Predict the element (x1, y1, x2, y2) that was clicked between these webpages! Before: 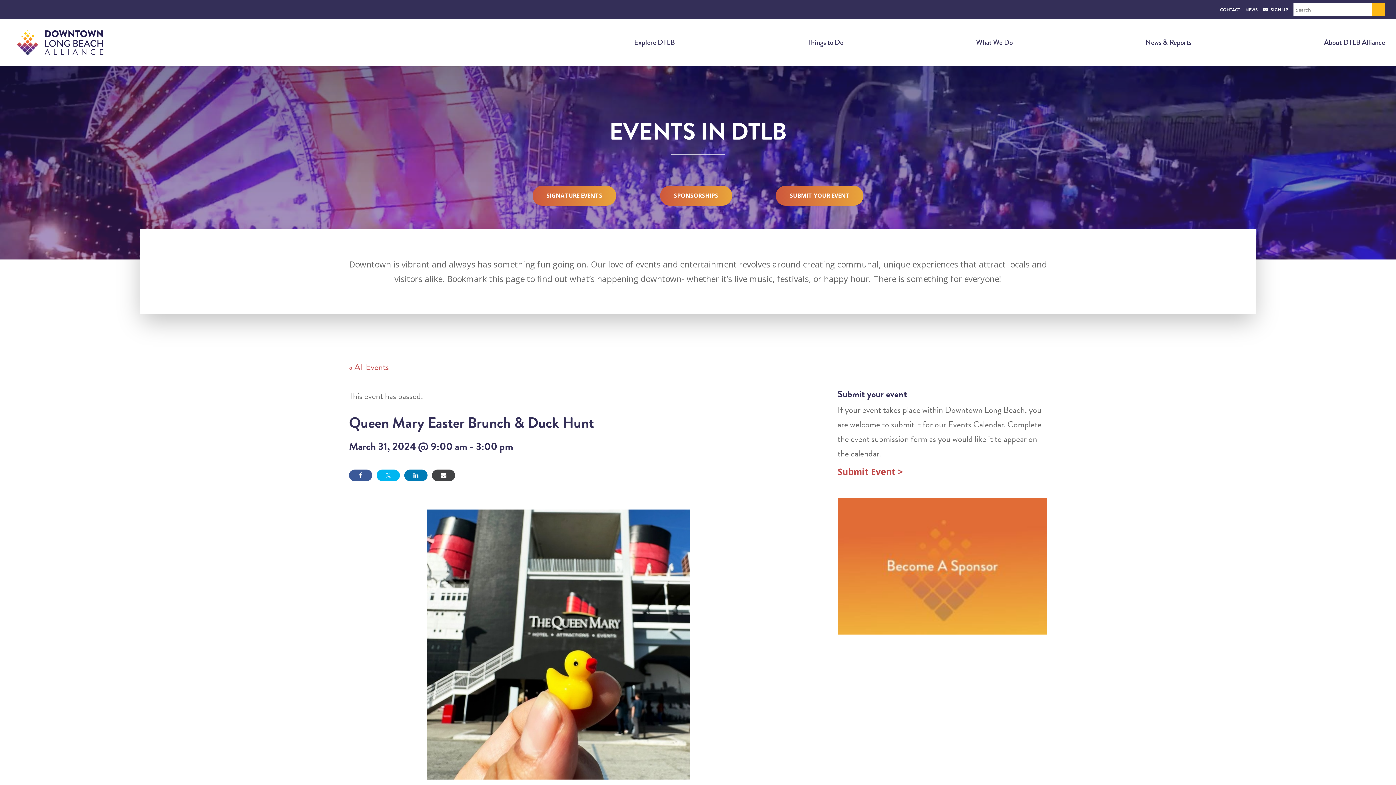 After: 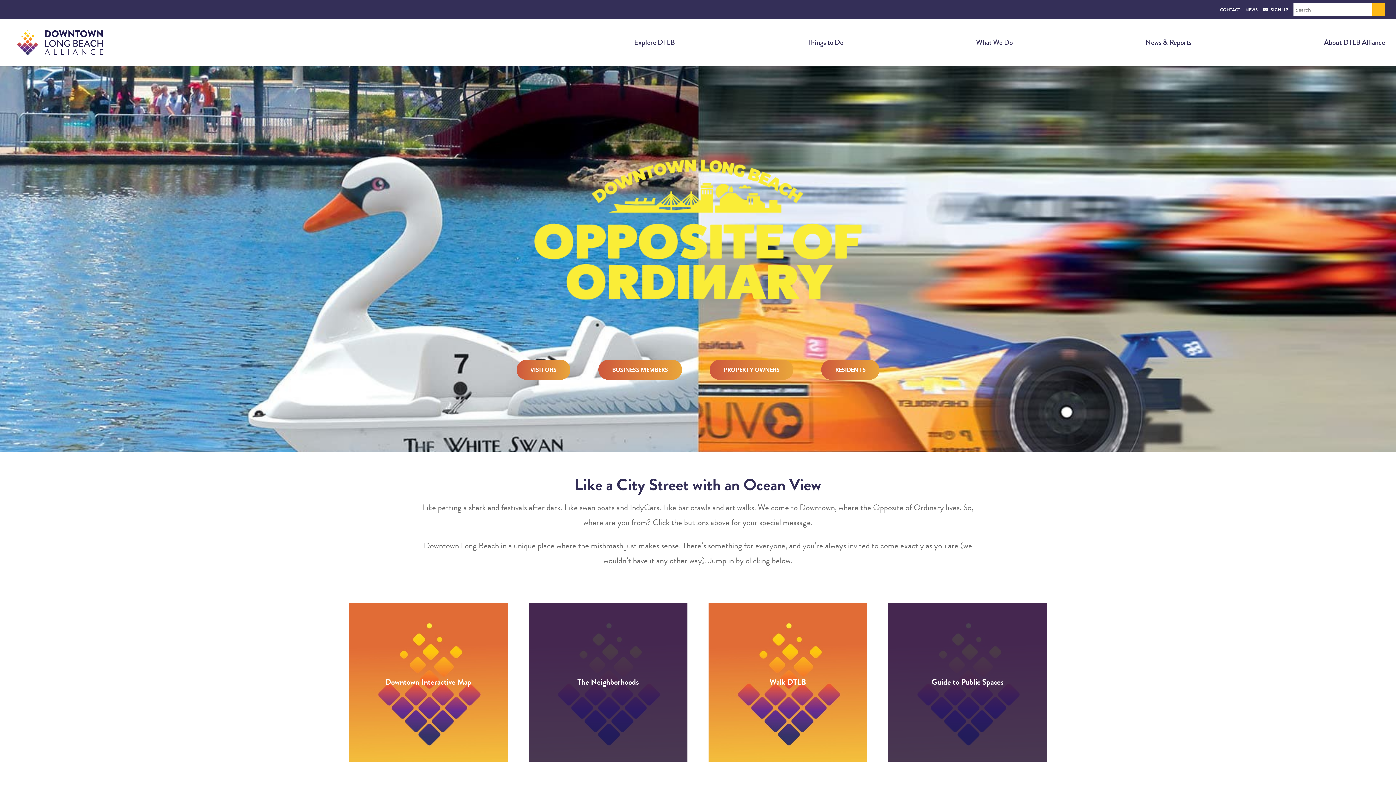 Action: label: Explore DTLB bbox: (634, 35, 674, 49)